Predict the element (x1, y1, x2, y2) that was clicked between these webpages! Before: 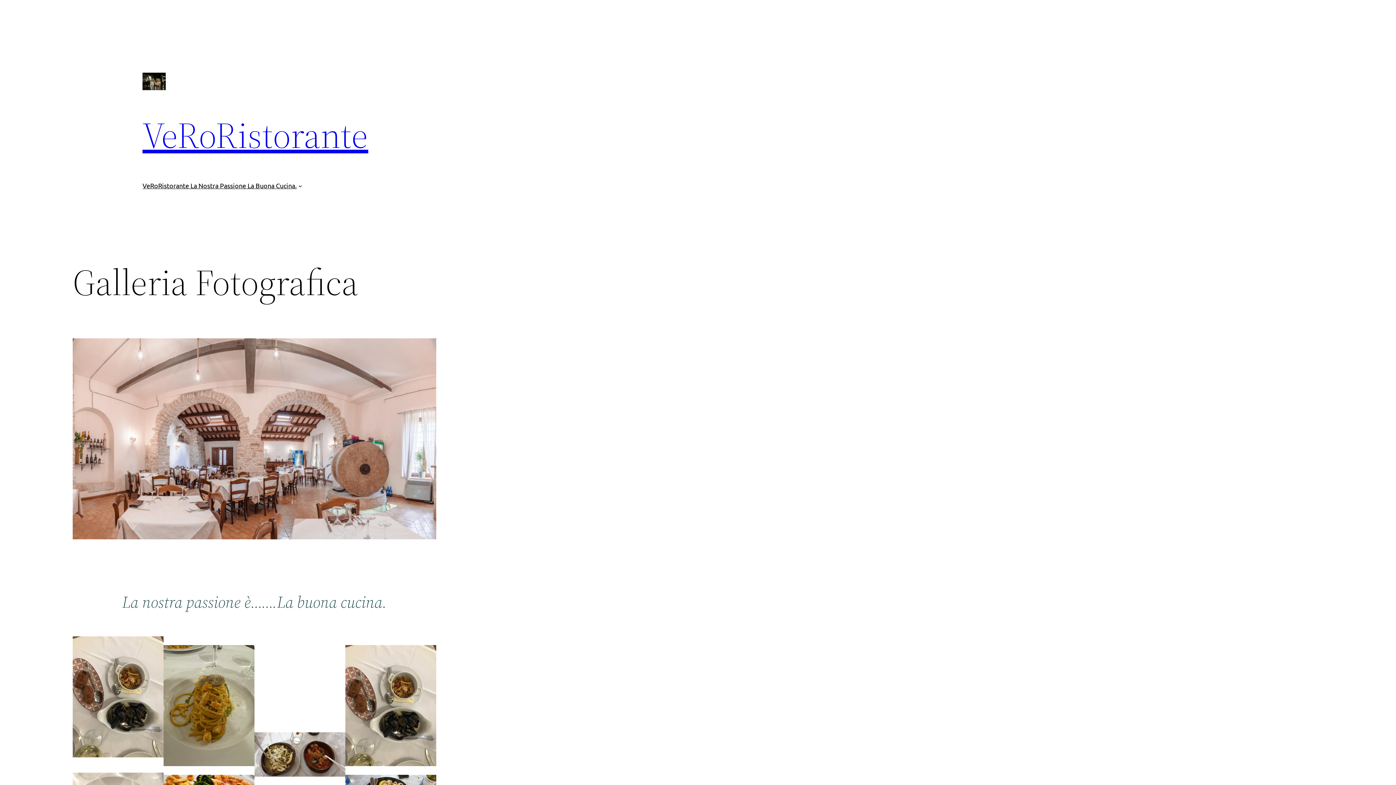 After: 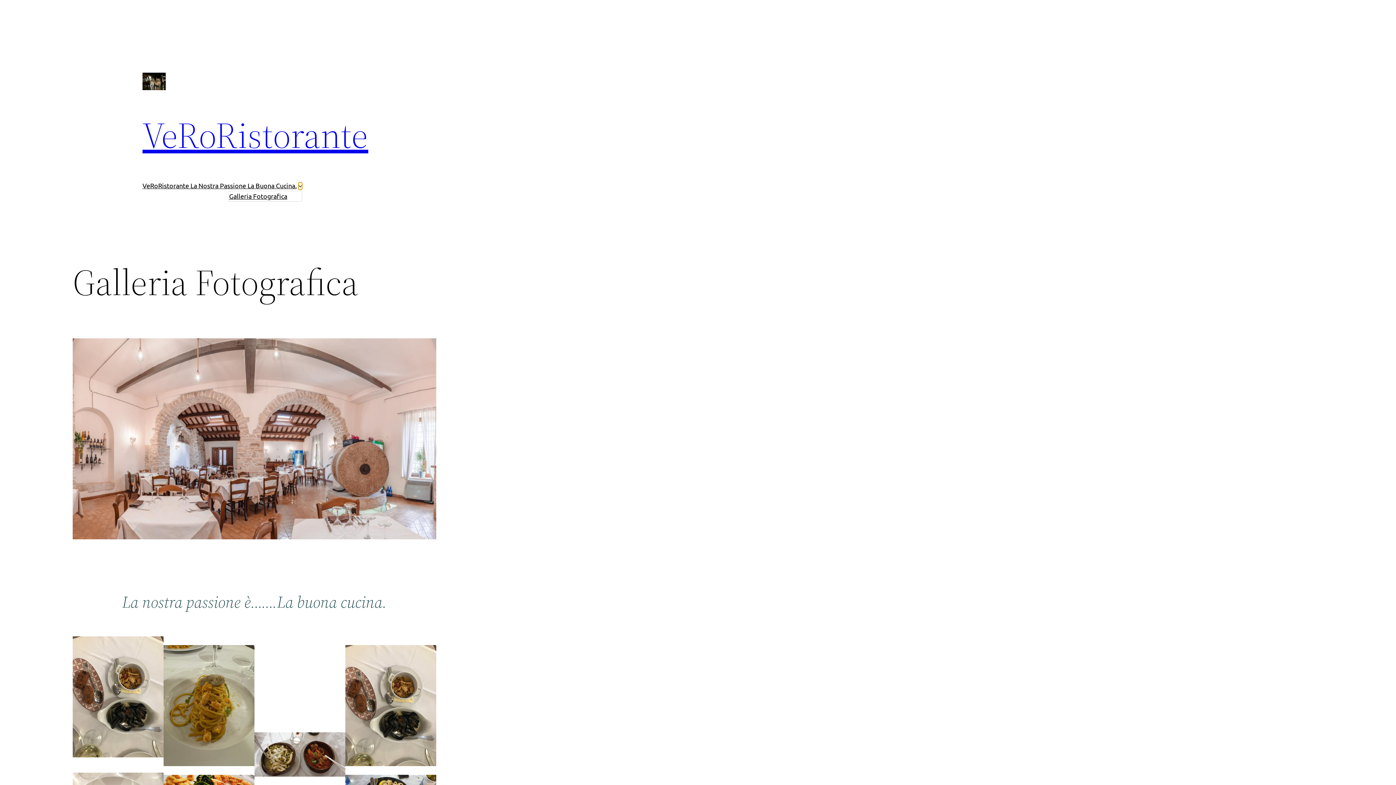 Action: label: Sottomenu di VeRoRistorante 
          La Nostra Passione
                           La Buona Cucina. bbox: (298, 183, 302, 187)